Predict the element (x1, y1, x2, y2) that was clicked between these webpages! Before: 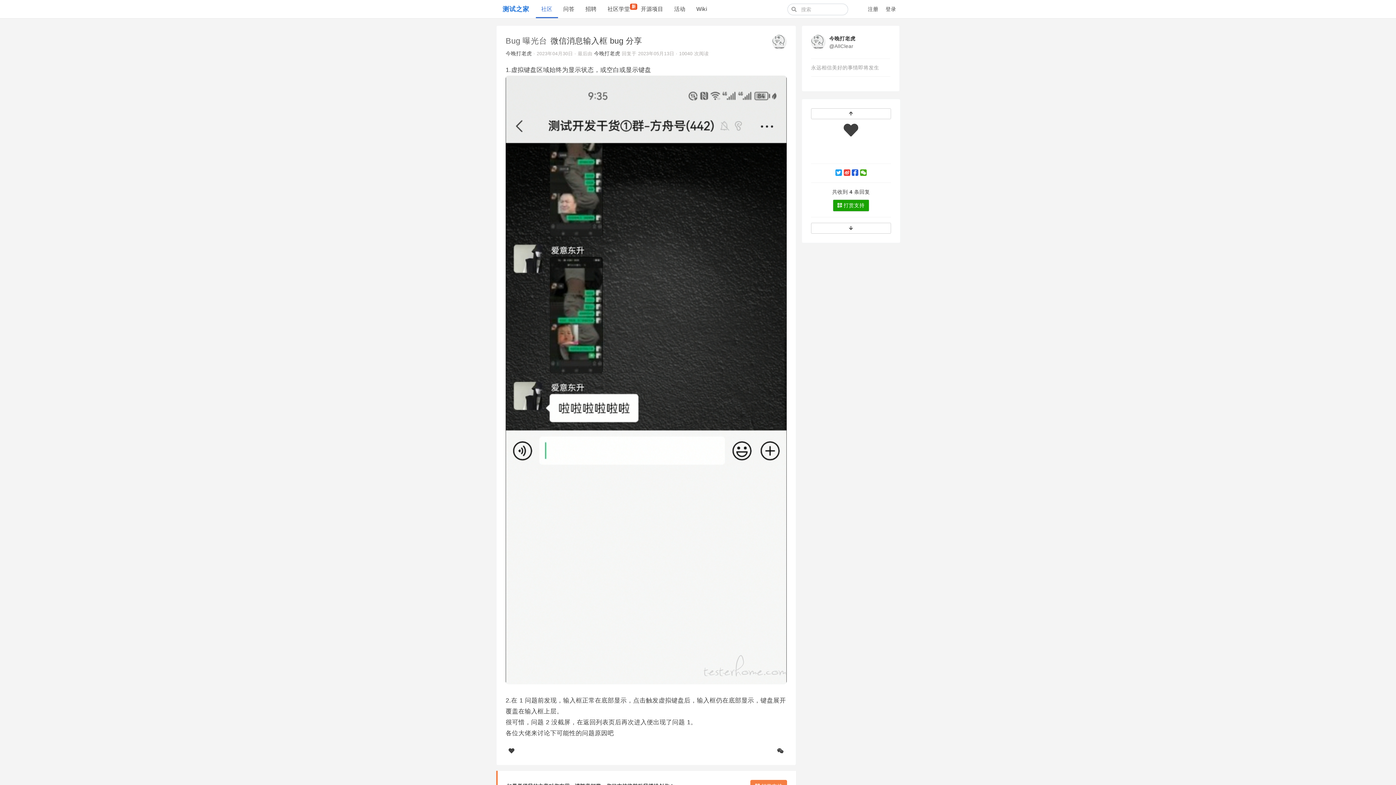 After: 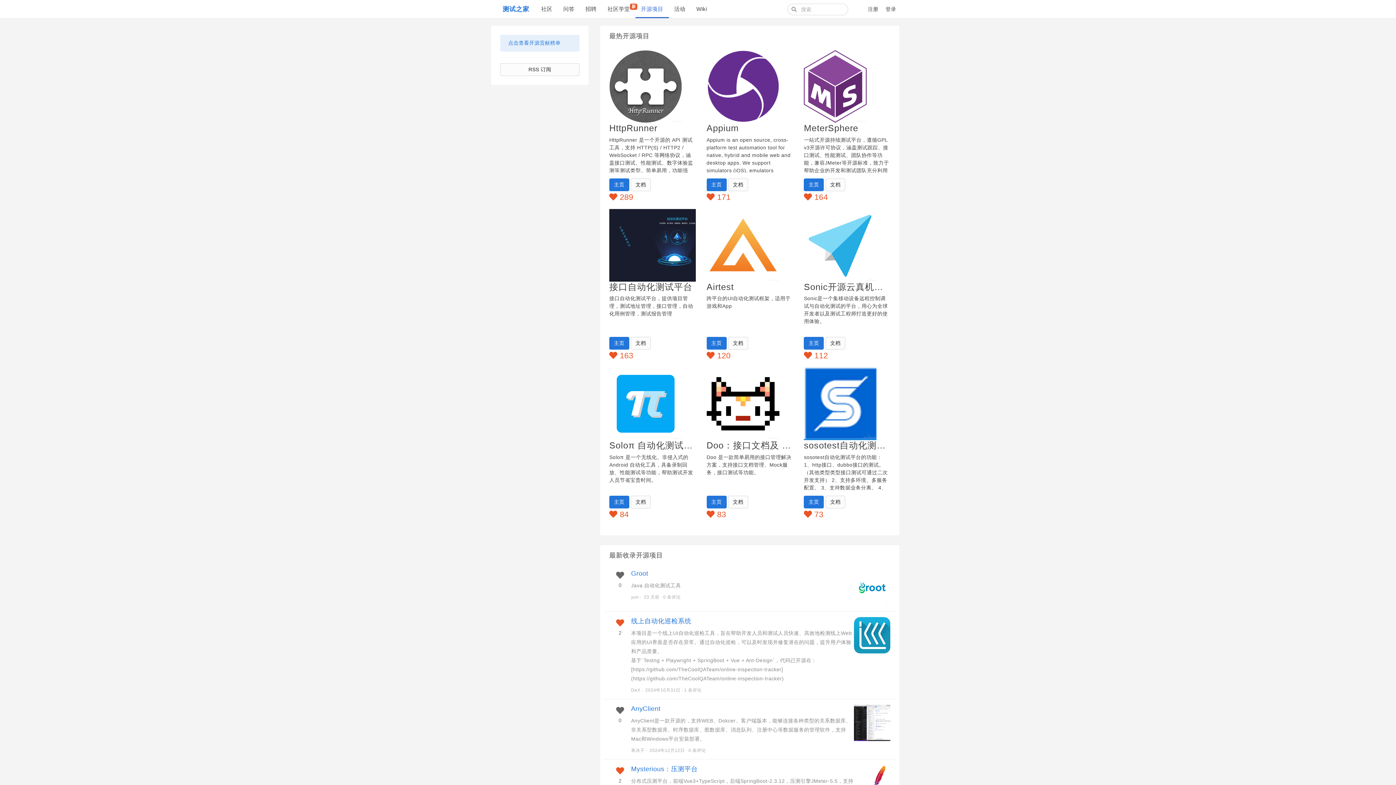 Action: label: 开源项目 bbox: (635, 0, 668, 18)